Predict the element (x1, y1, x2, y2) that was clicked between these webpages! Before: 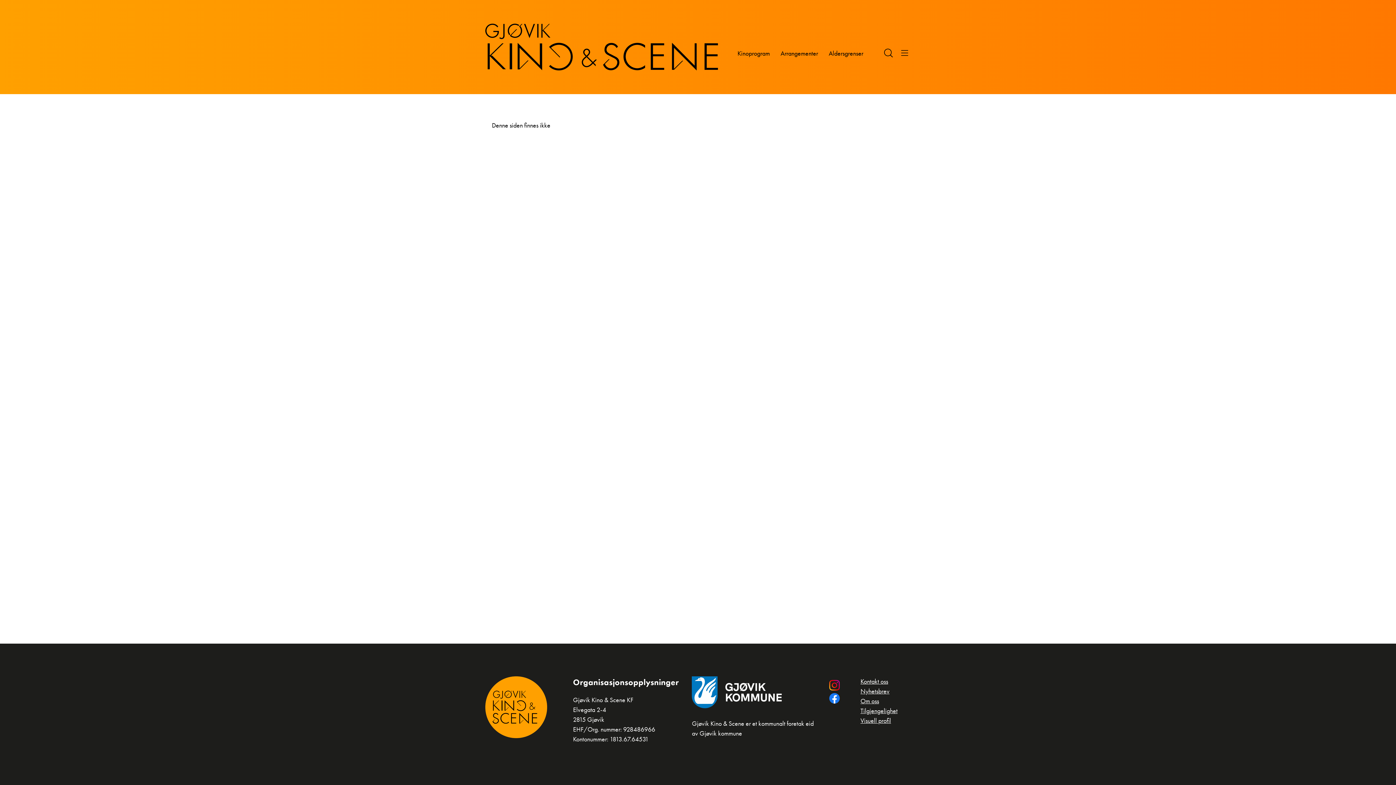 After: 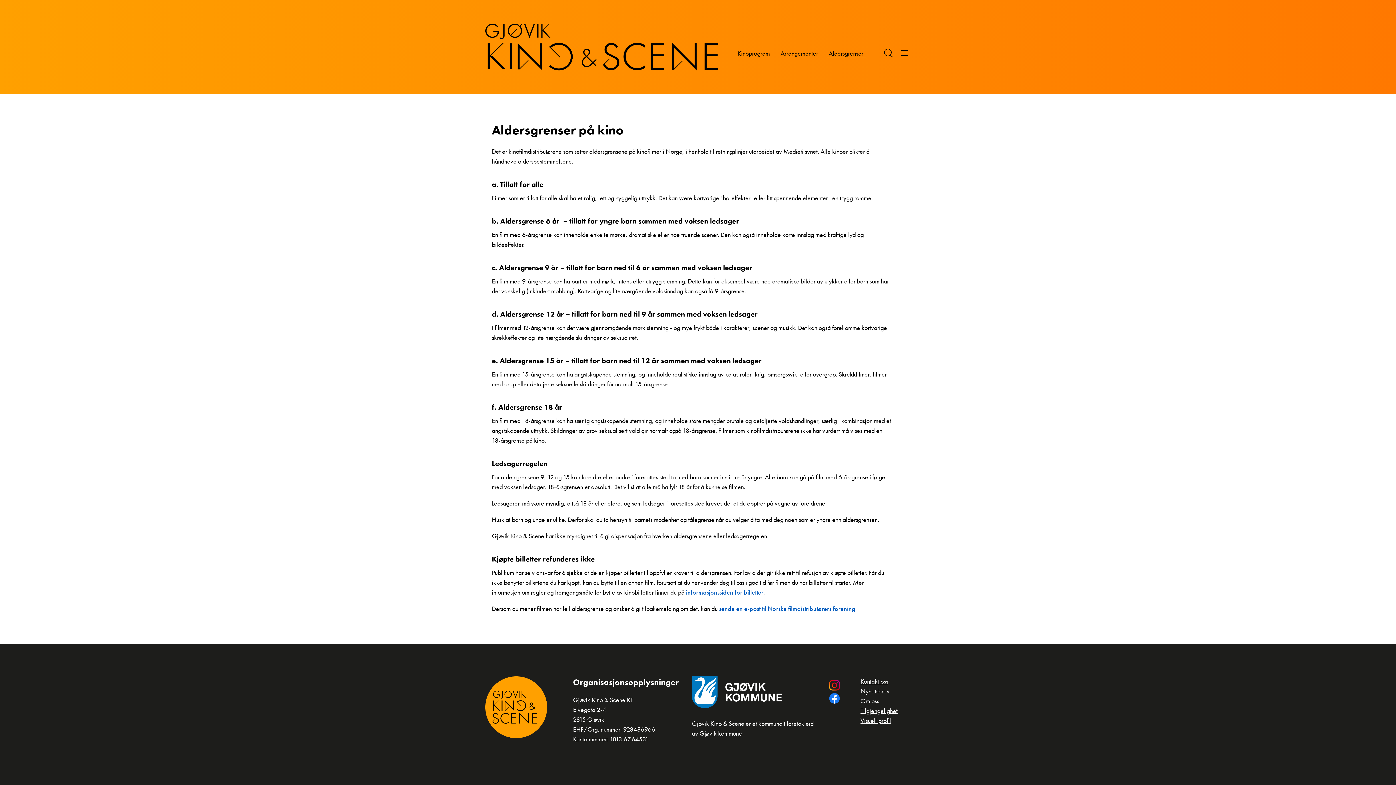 Action: label: Aldersgrenser bbox: (826, 48, 865, 58)